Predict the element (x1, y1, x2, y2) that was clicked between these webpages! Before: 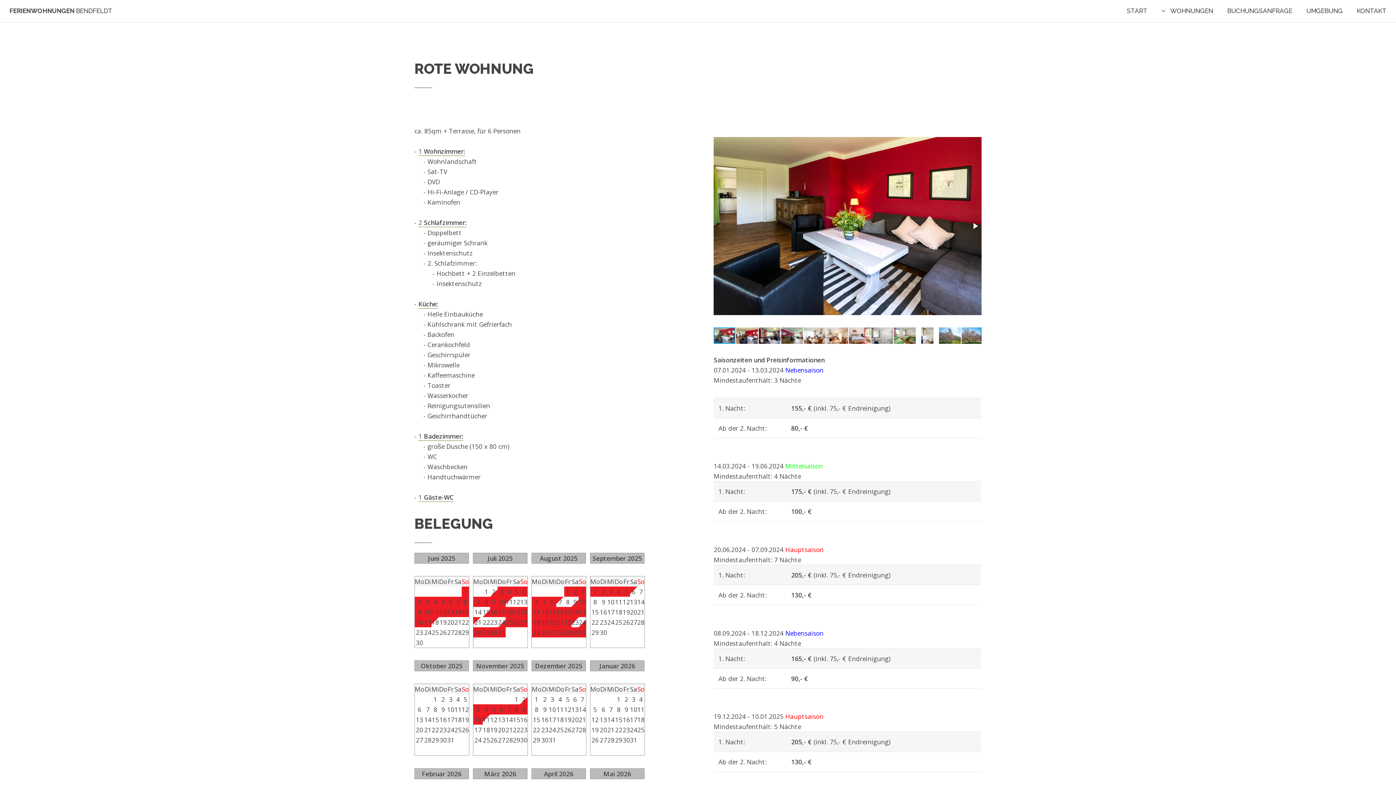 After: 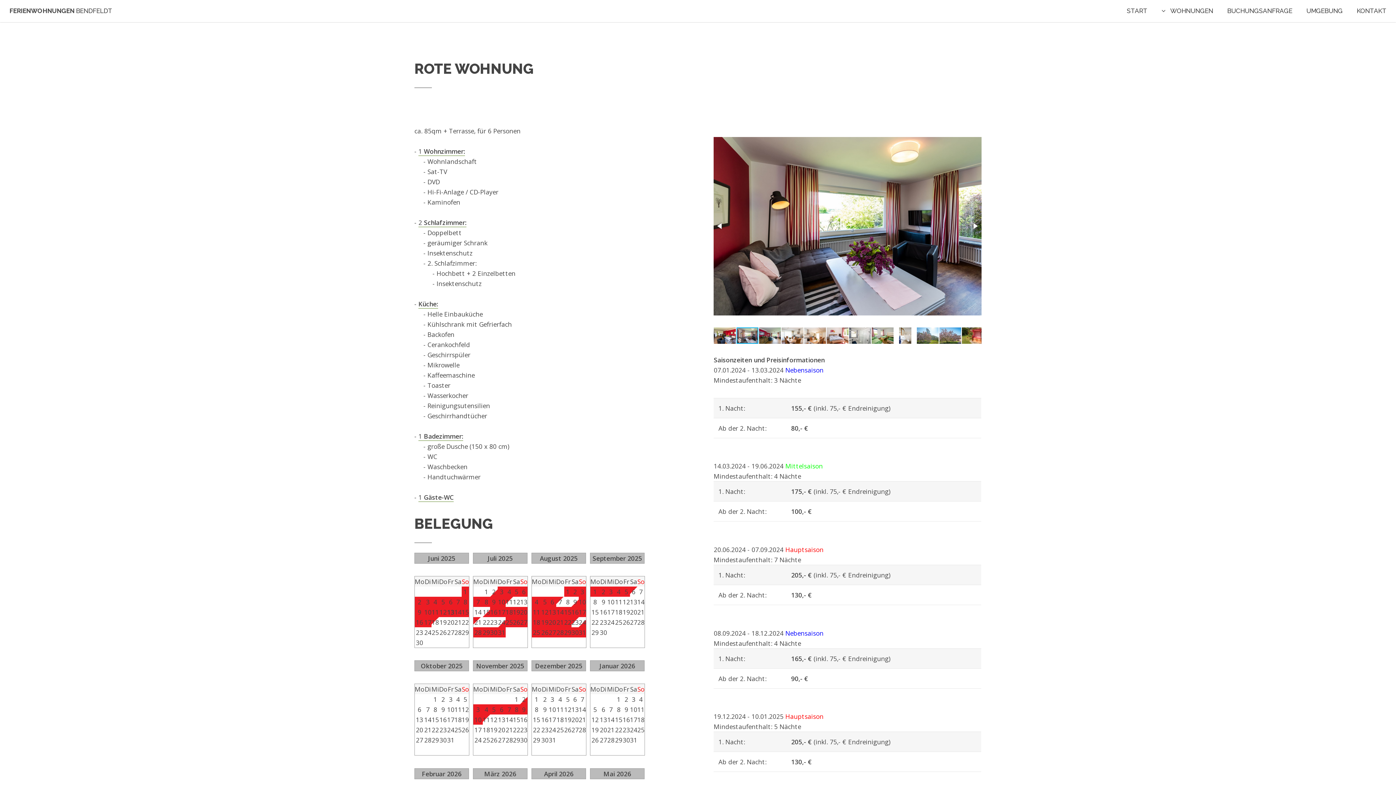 Action: bbox: (759, 326, 781, 344)